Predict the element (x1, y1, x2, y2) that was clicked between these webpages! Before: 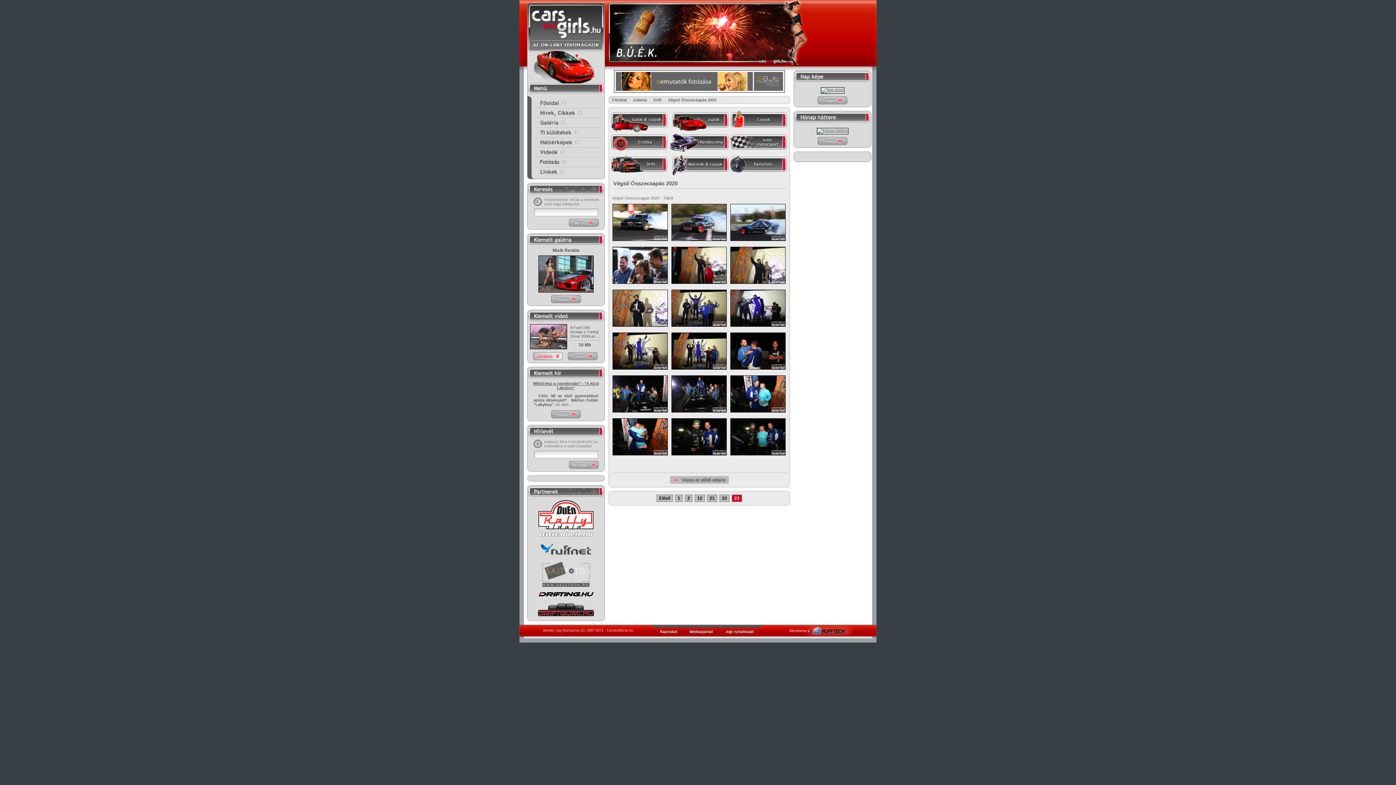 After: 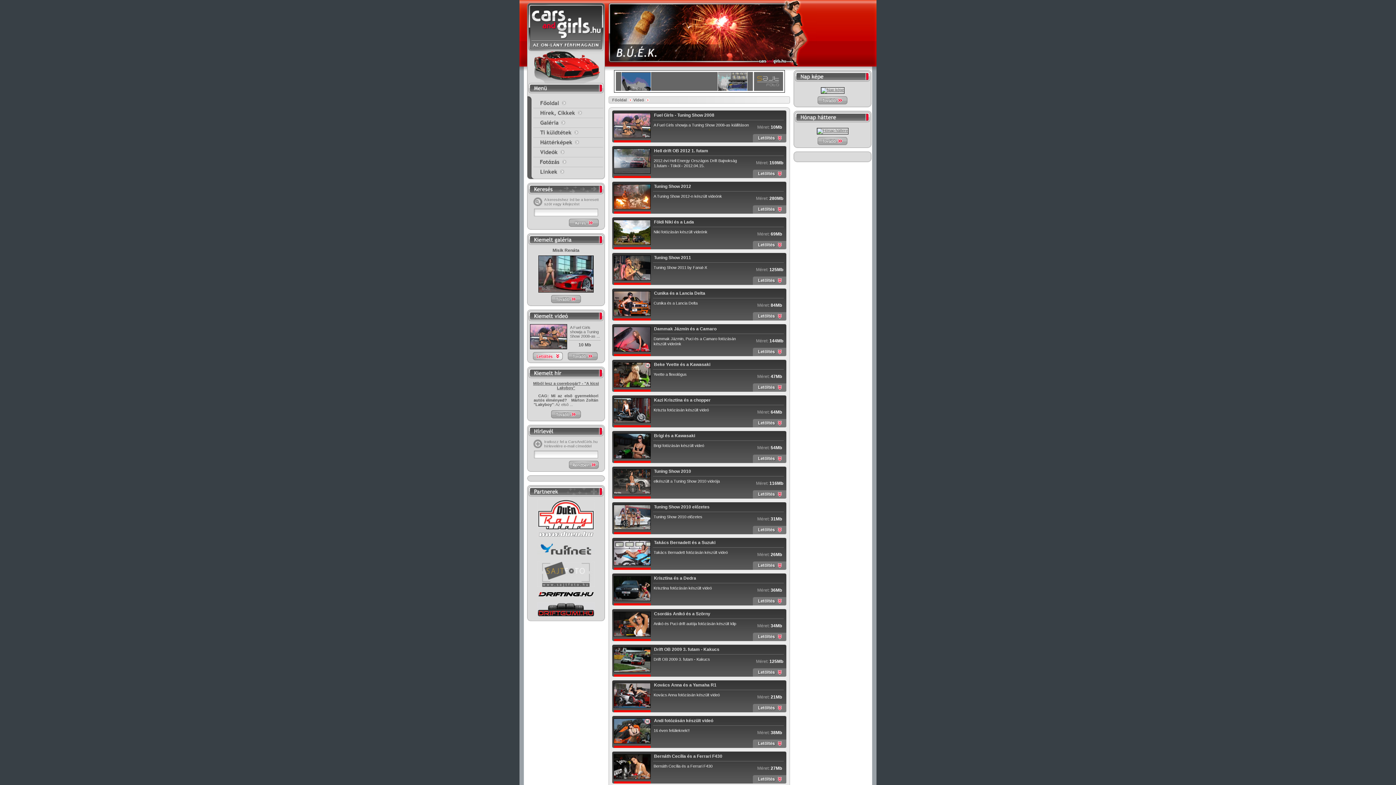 Action: bbox: (527, 147, 605, 157)